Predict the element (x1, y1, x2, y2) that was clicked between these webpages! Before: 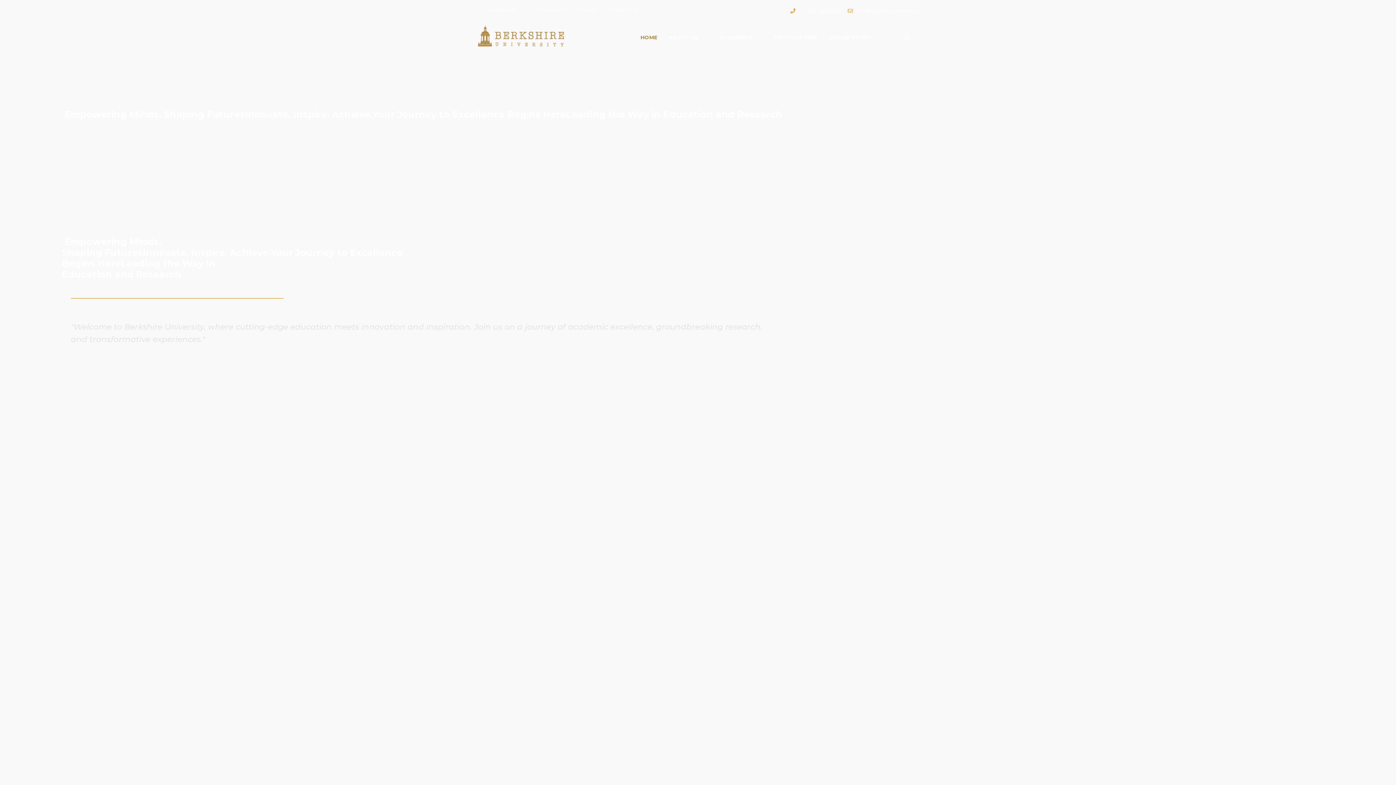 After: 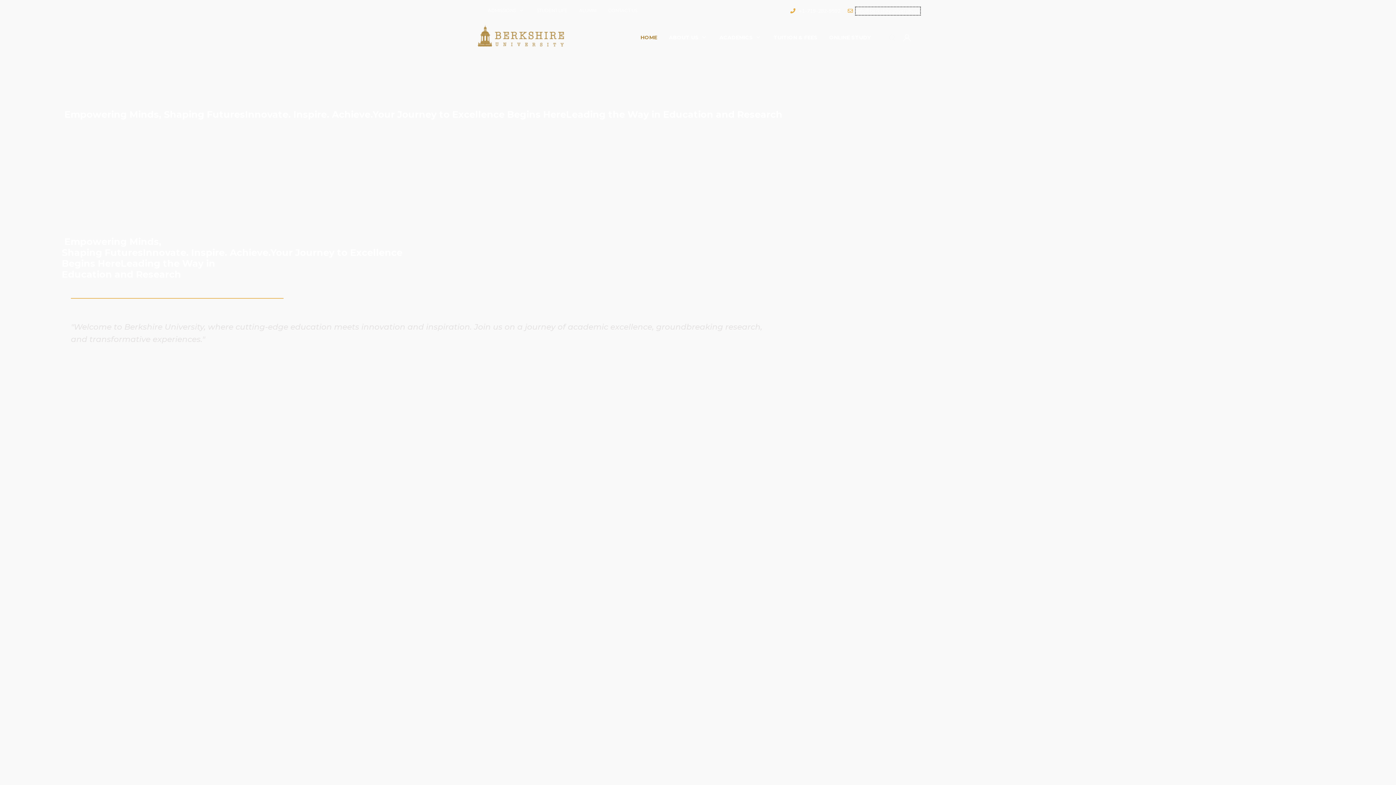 Action: label: info@berkshireuniversity.us bbox: (856, 7, 919, 14)